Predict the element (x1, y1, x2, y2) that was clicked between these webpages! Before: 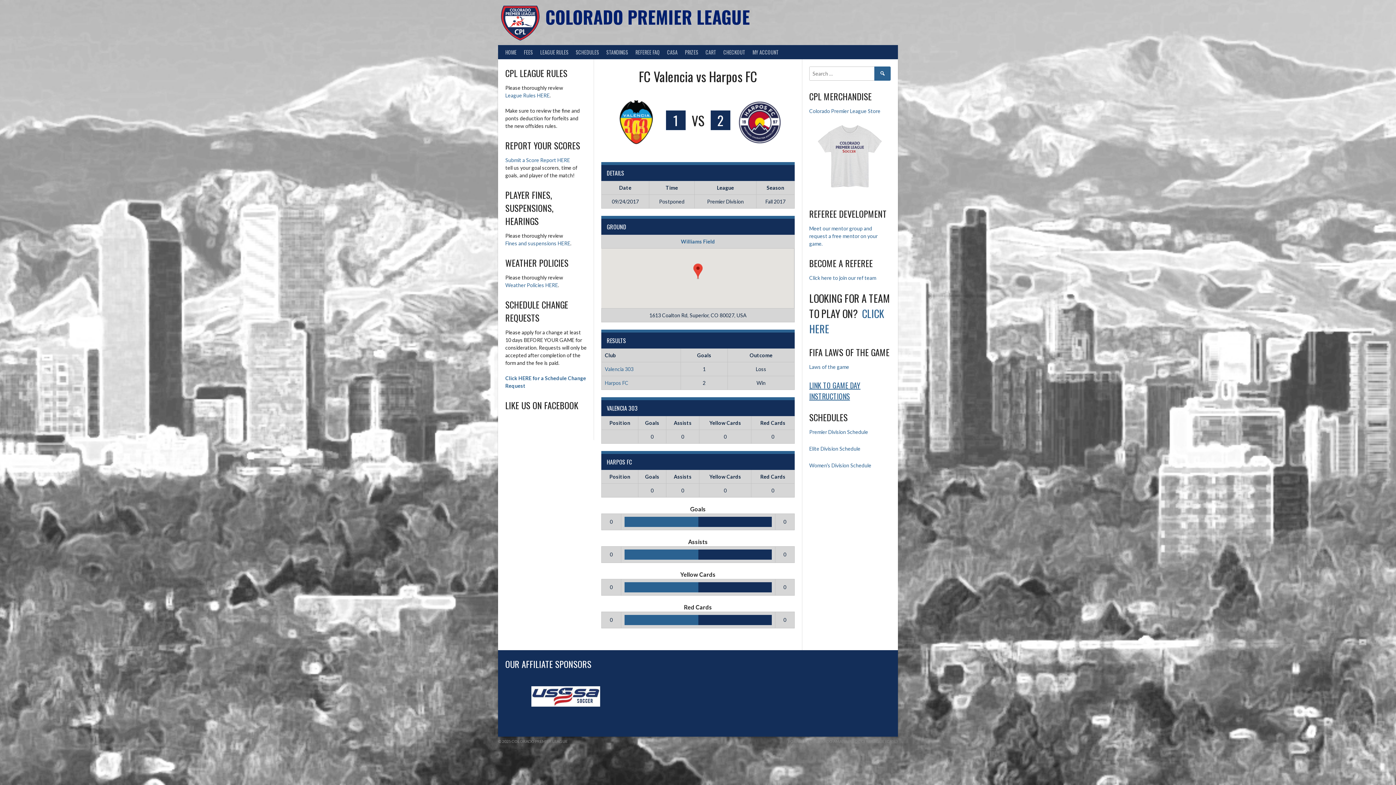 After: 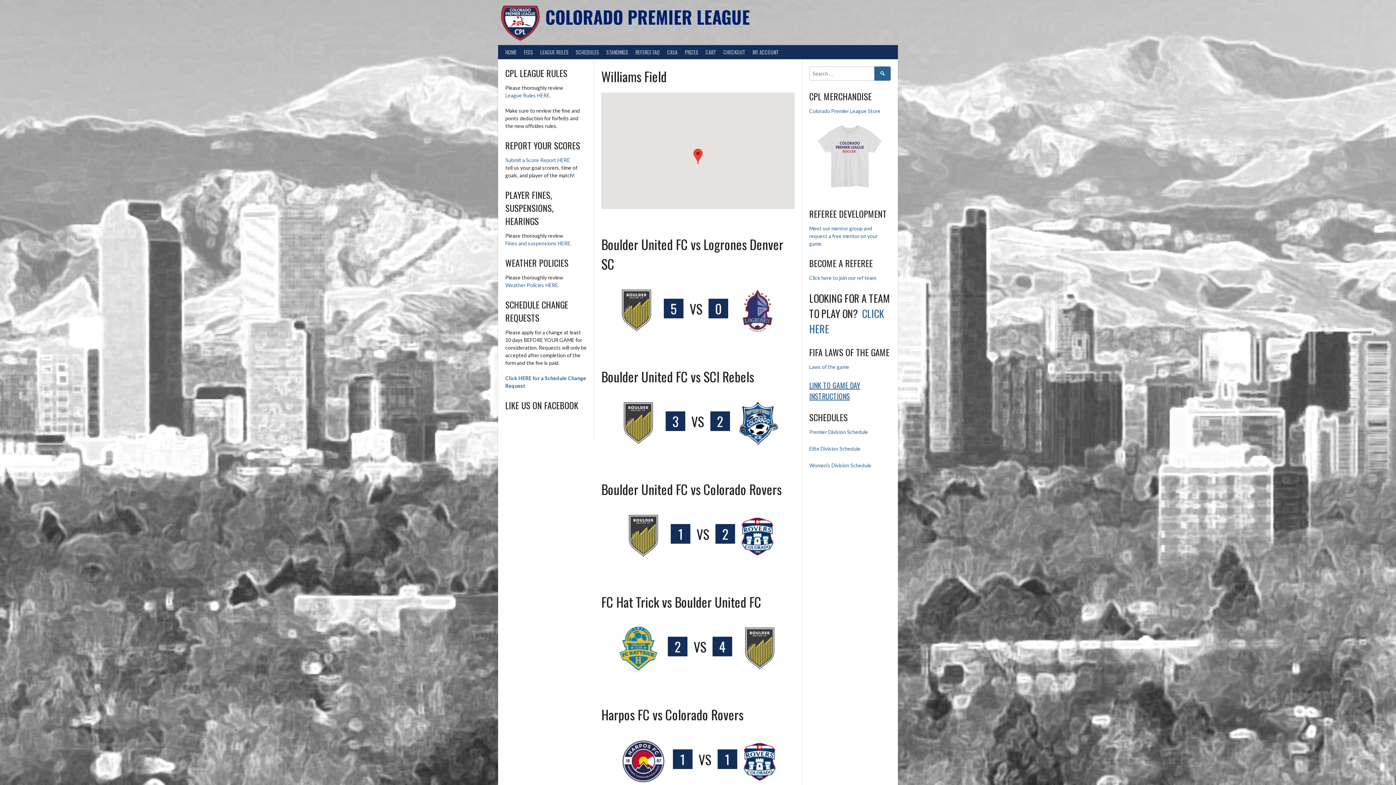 Action: bbox: (681, 238, 715, 244) label: Williams Field